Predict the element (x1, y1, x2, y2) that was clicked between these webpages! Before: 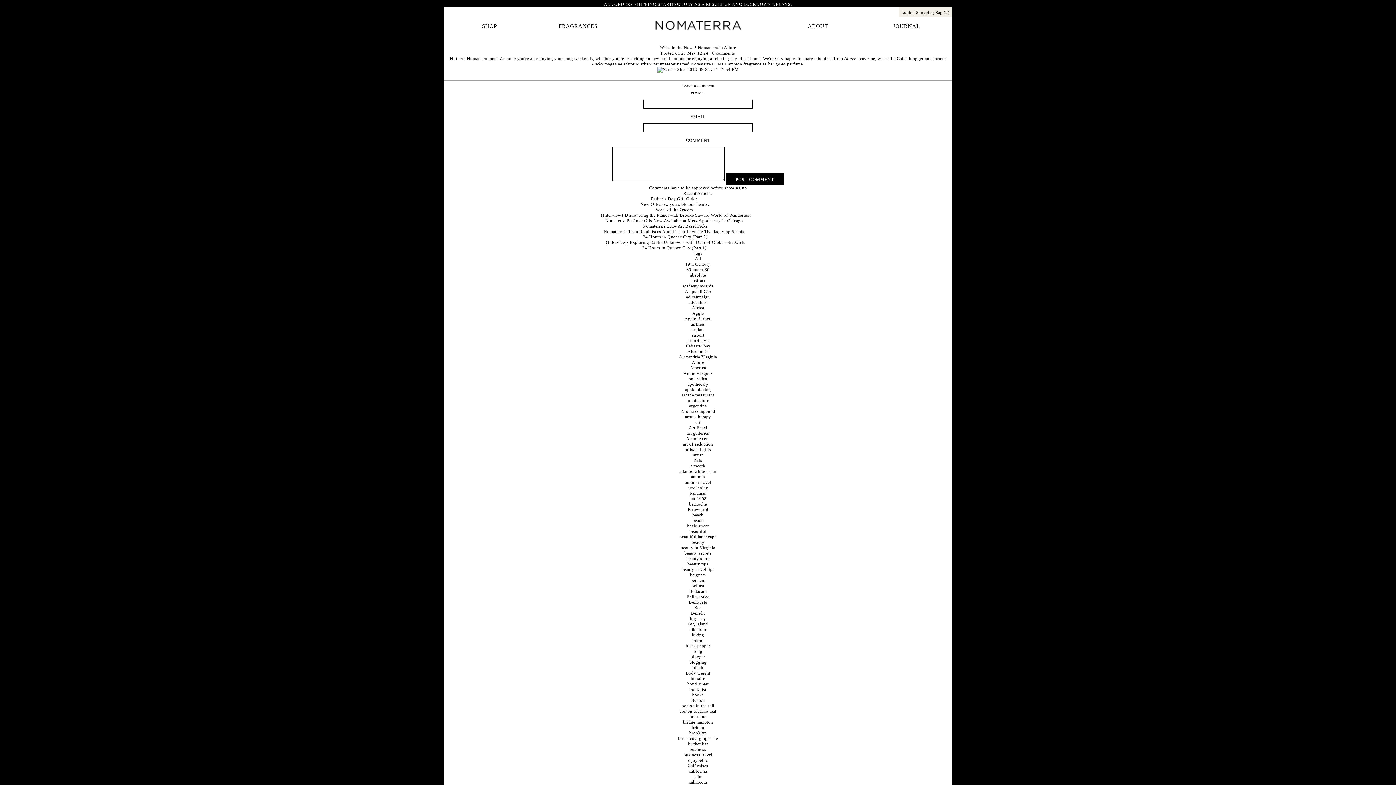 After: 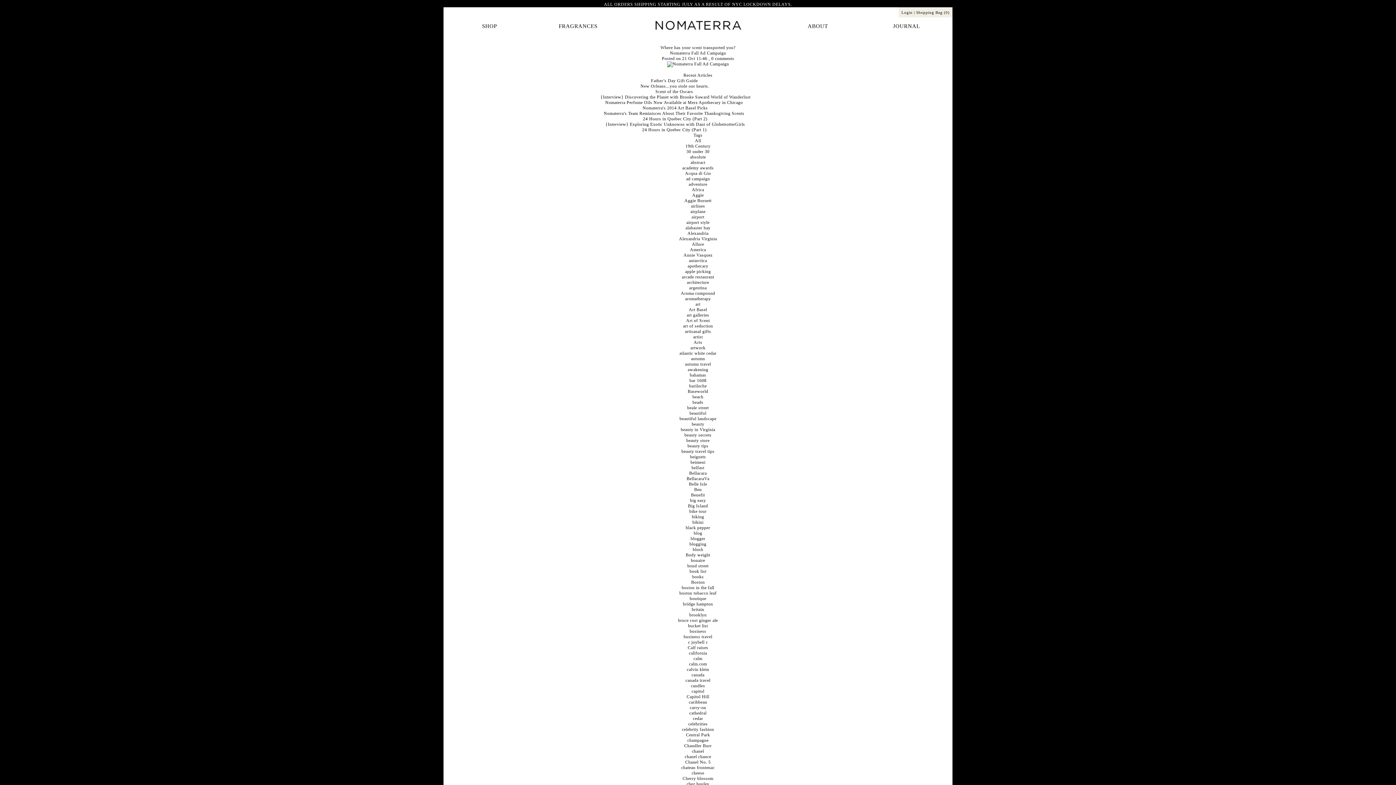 Action: bbox: (686, 294, 710, 299) label: ad campaign